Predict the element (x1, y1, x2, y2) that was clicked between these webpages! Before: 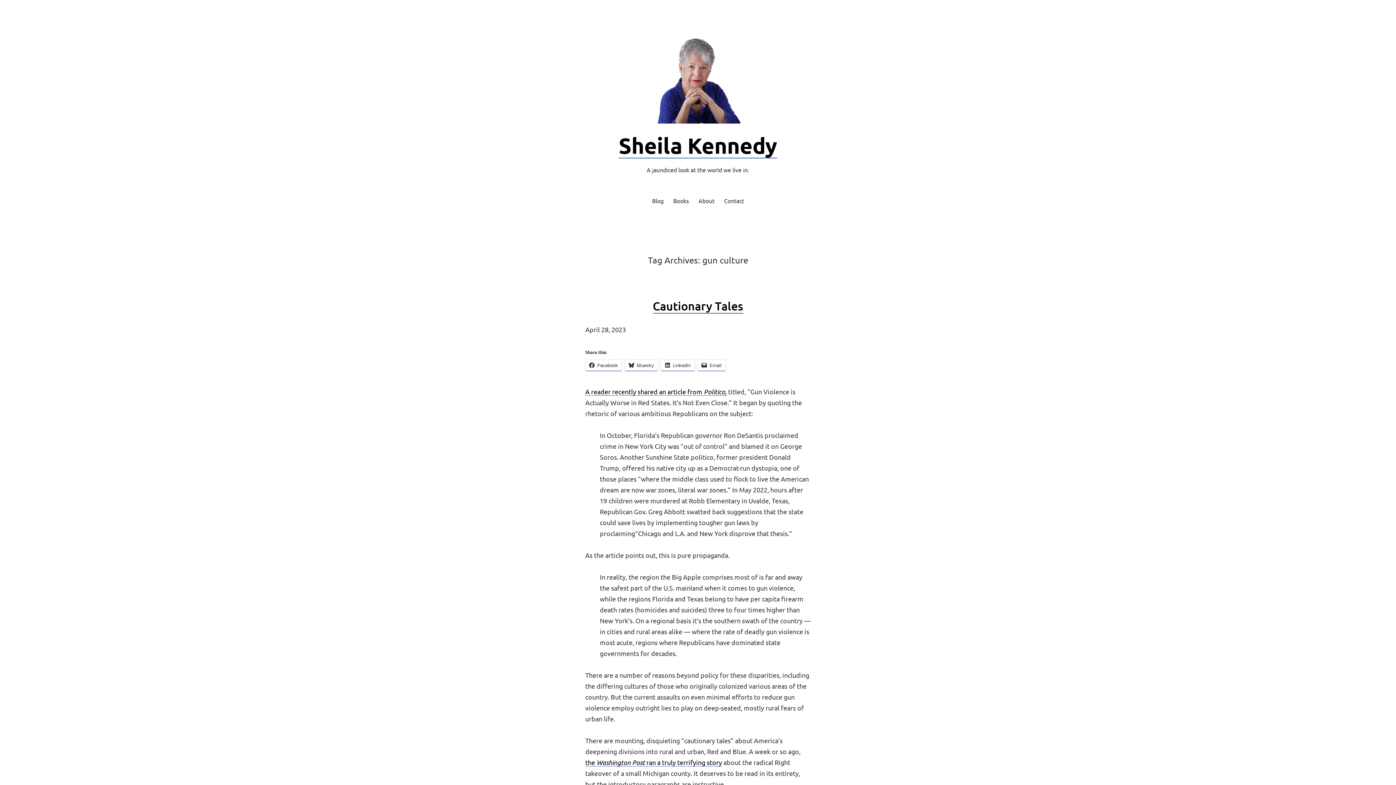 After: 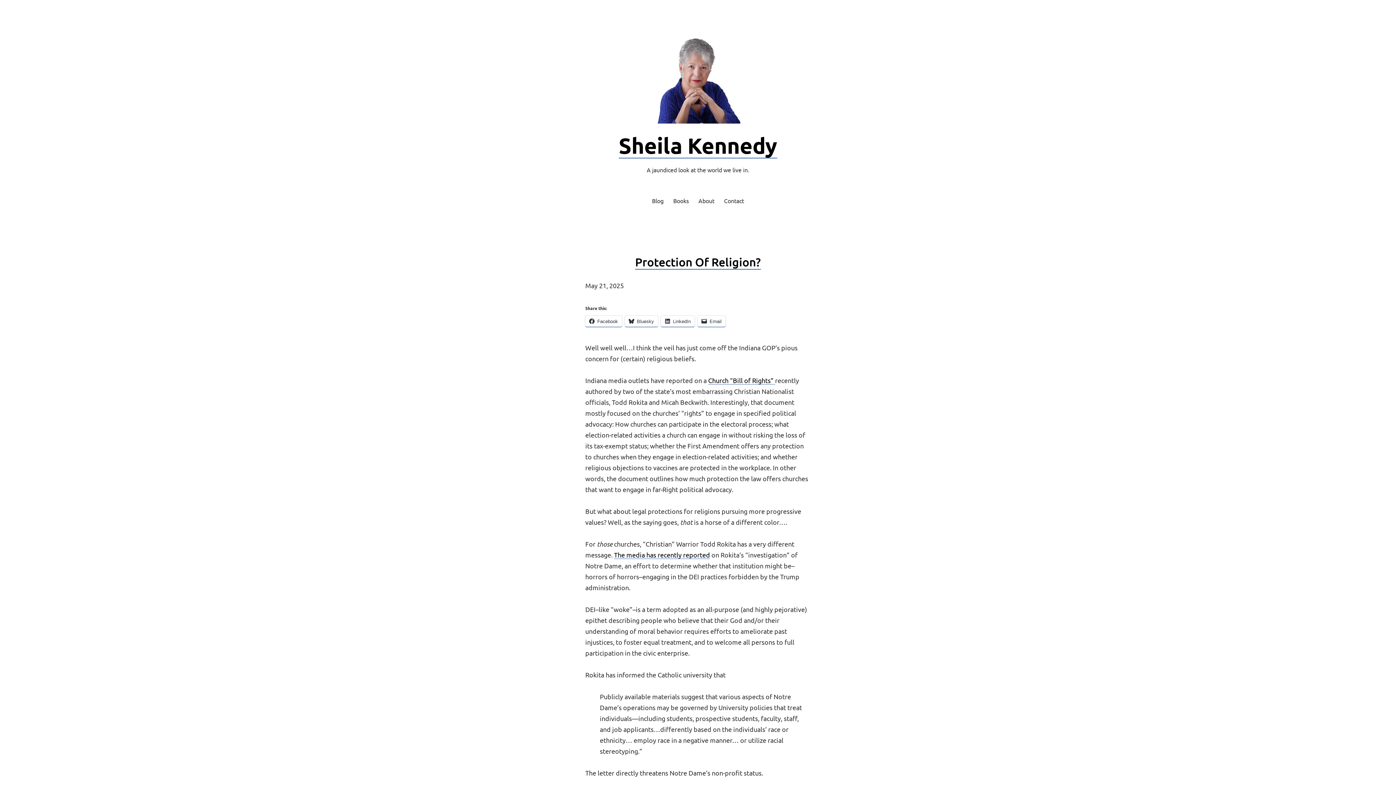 Action: bbox: (652, 73, 743, 81)